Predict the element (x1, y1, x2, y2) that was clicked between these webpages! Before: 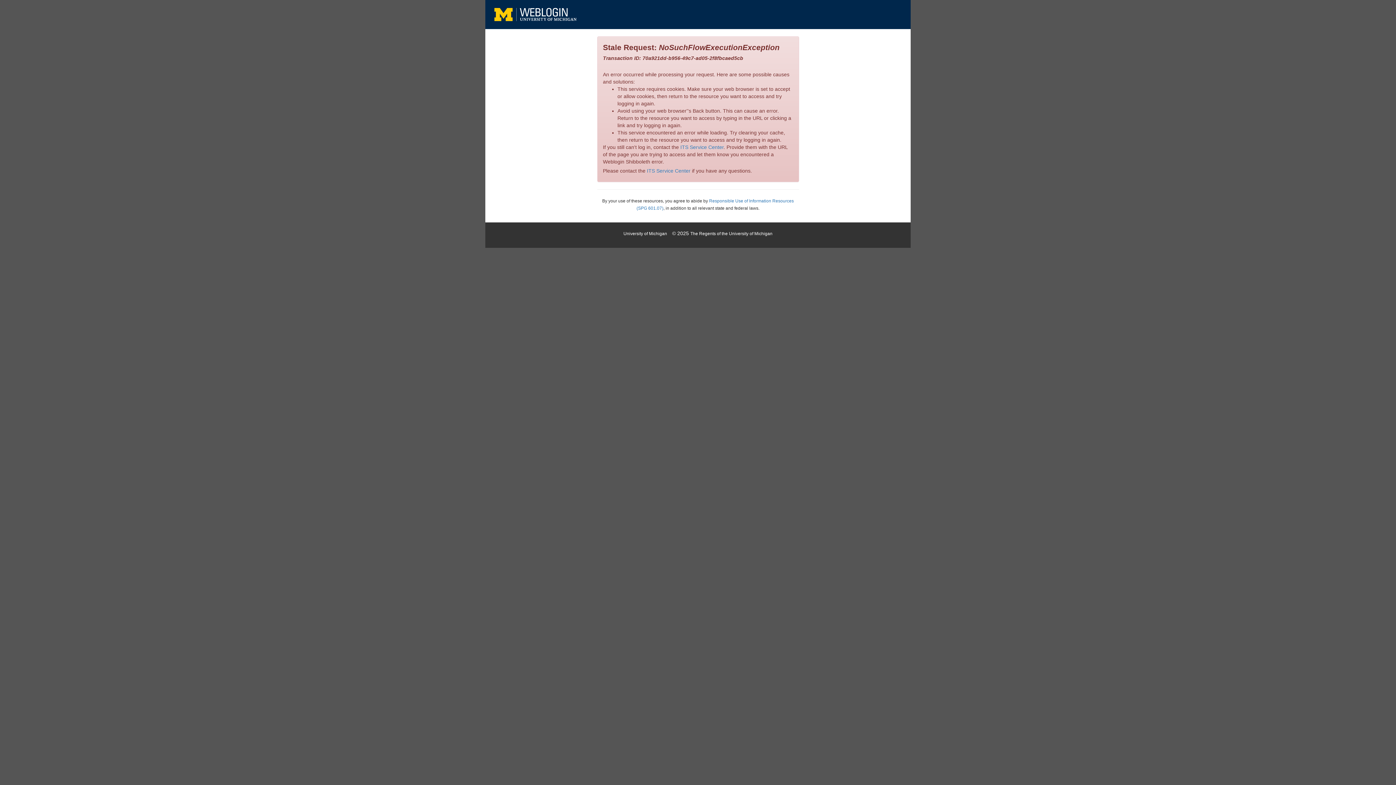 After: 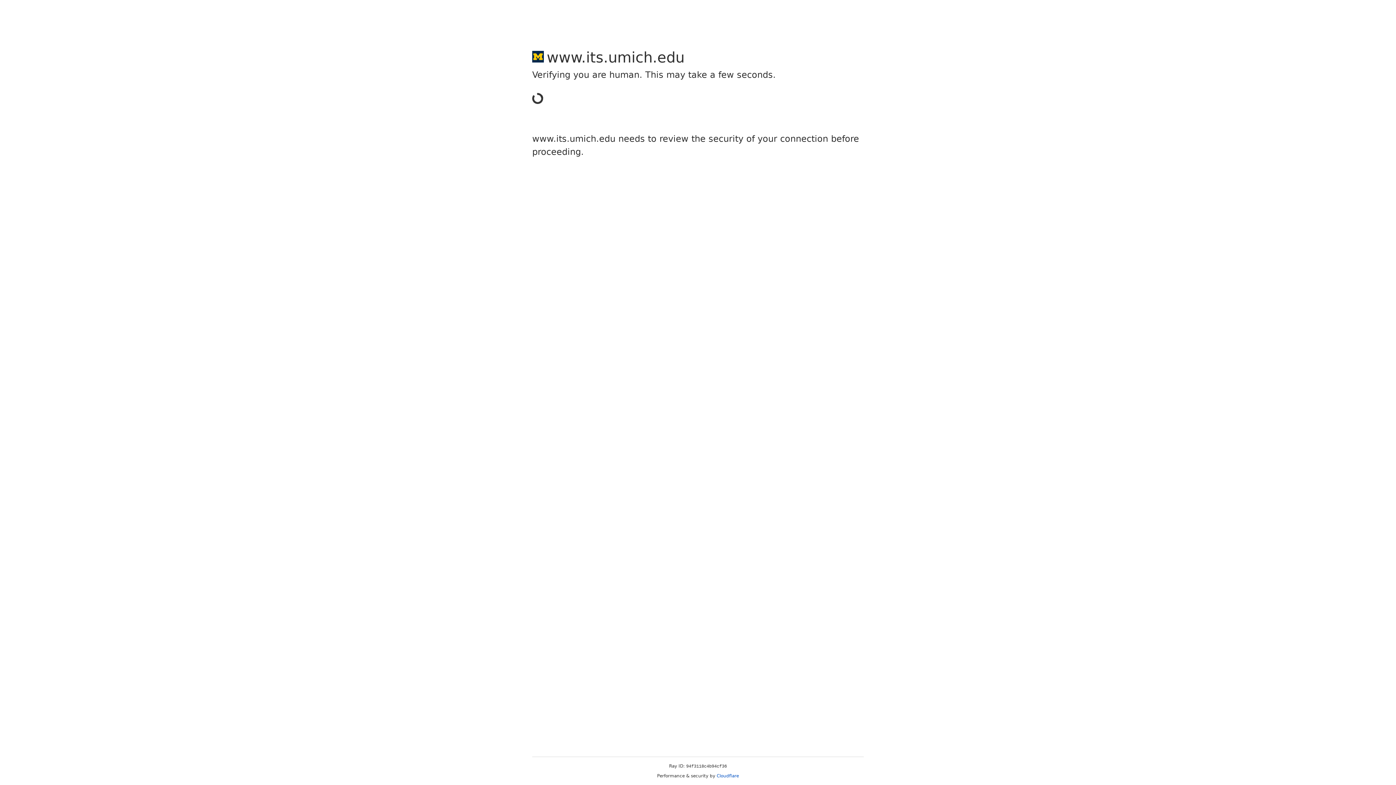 Action: bbox: (680, 144, 723, 150) label: ITS Service Center